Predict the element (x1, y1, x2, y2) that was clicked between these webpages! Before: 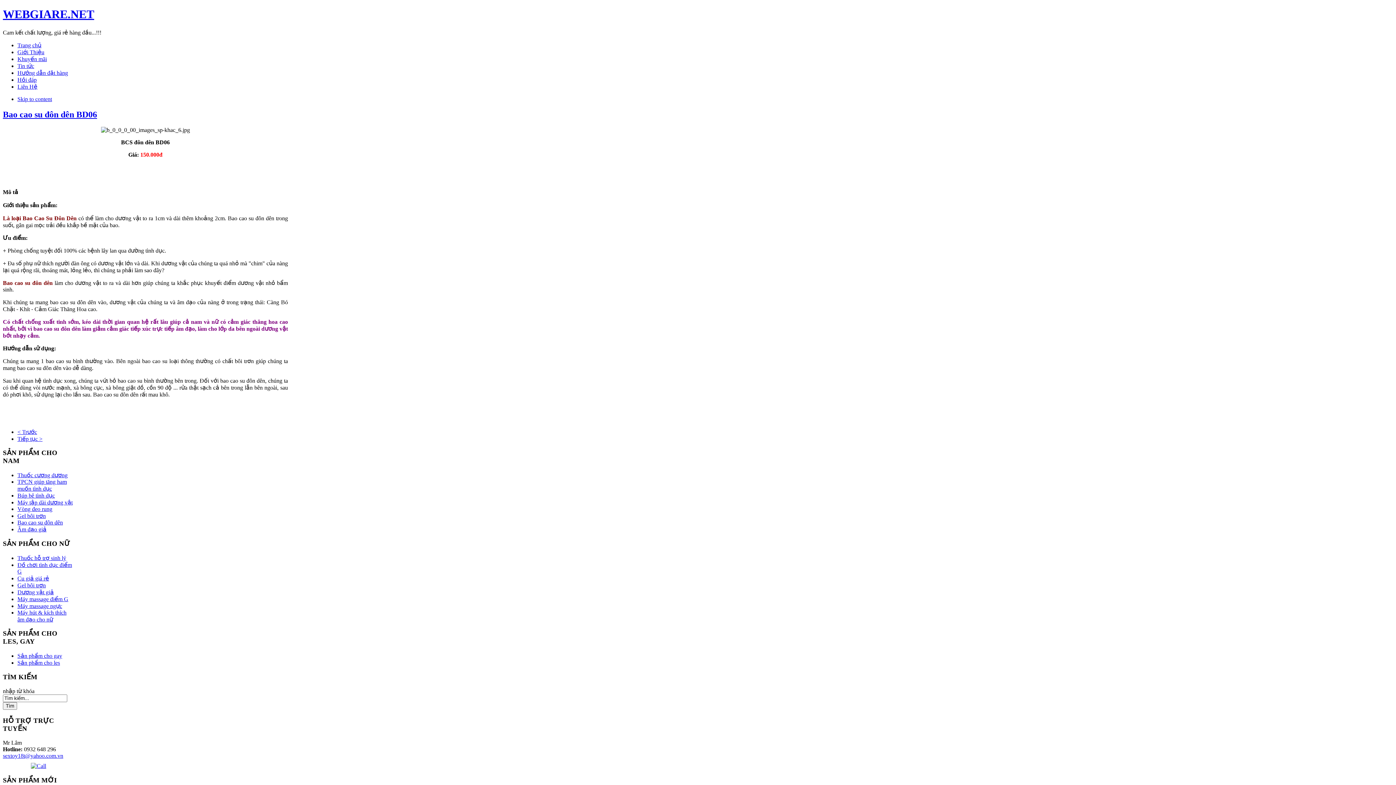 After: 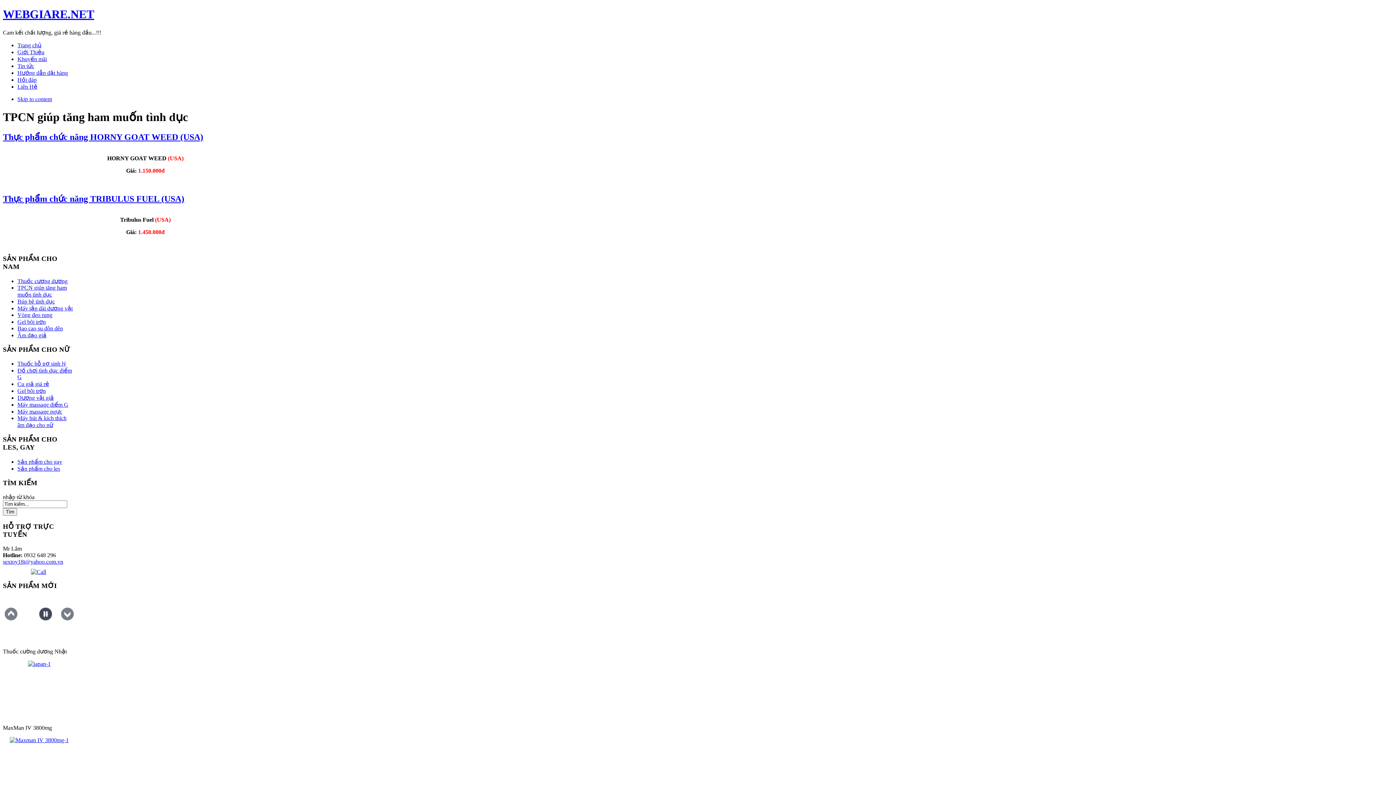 Action: bbox: (17, 478, 66, 492) label: TPCN giúp tăng ham muốn tình dục